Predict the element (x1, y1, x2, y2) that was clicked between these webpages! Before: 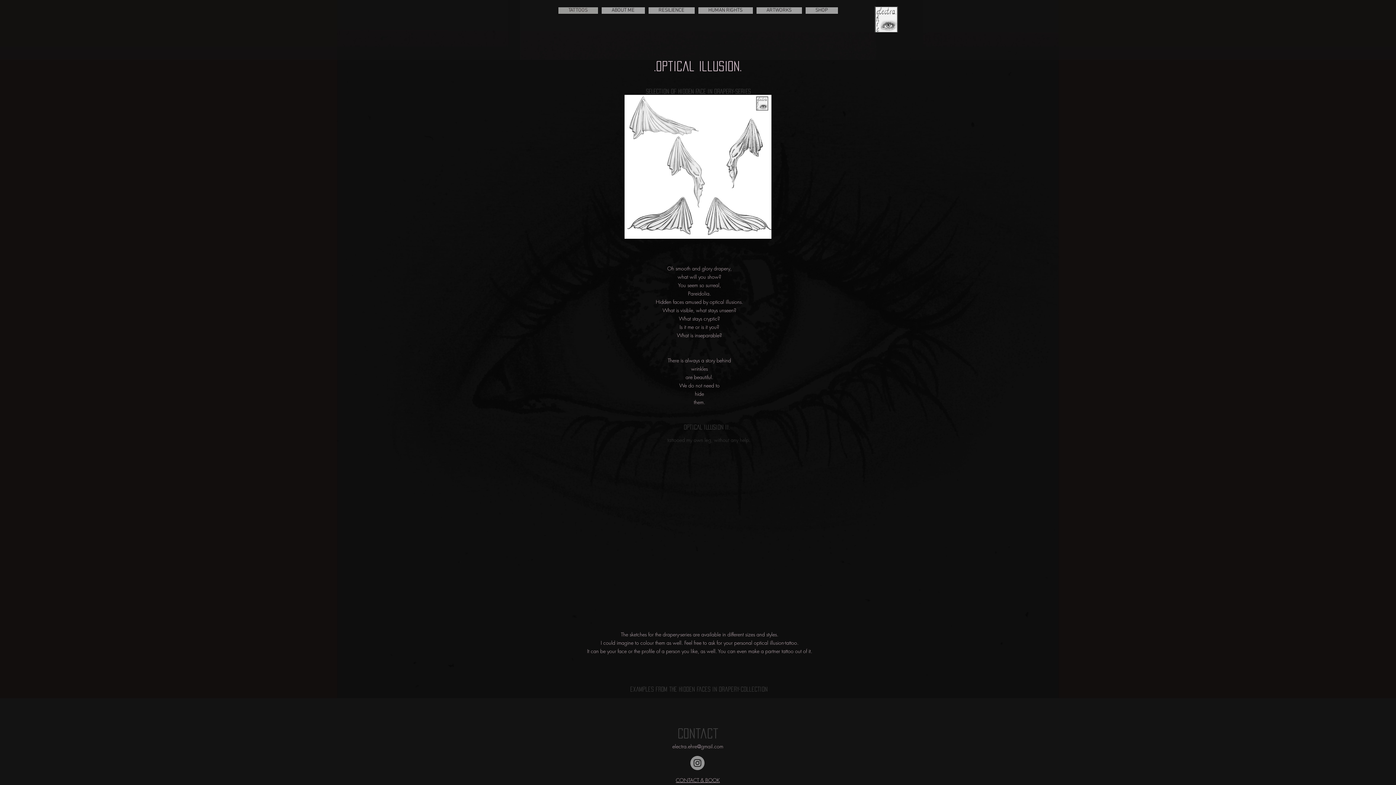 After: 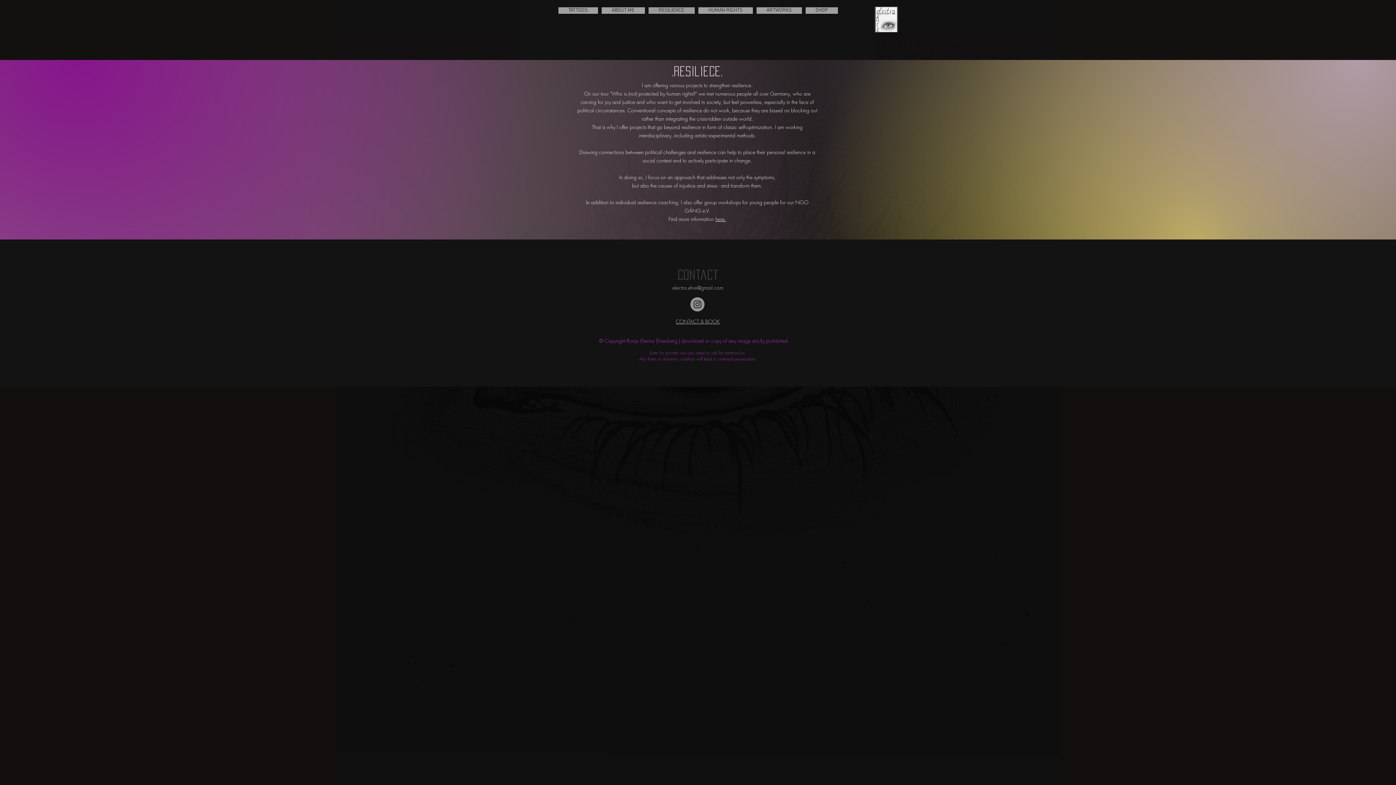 Action: label: RESILIENCE bbox: (648, 7, 694, 13)